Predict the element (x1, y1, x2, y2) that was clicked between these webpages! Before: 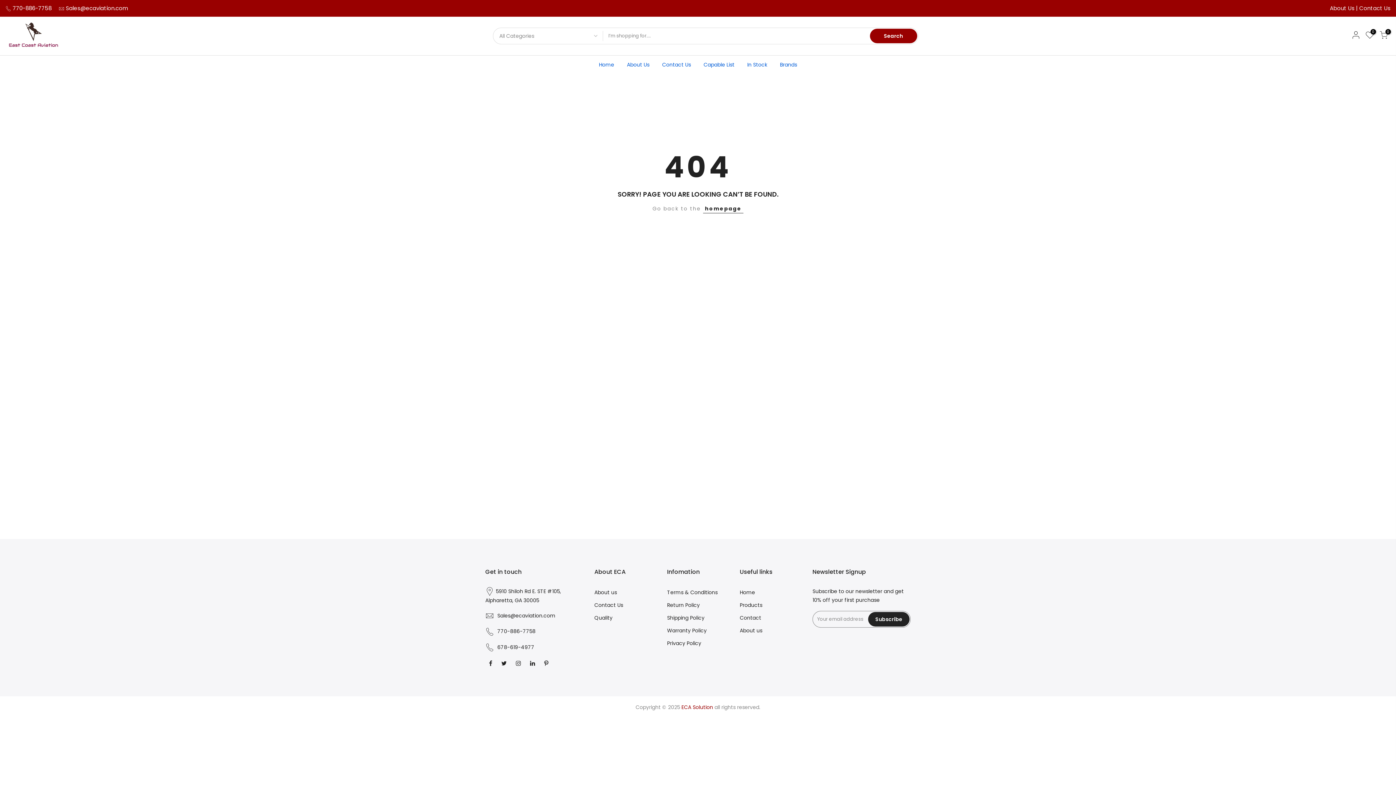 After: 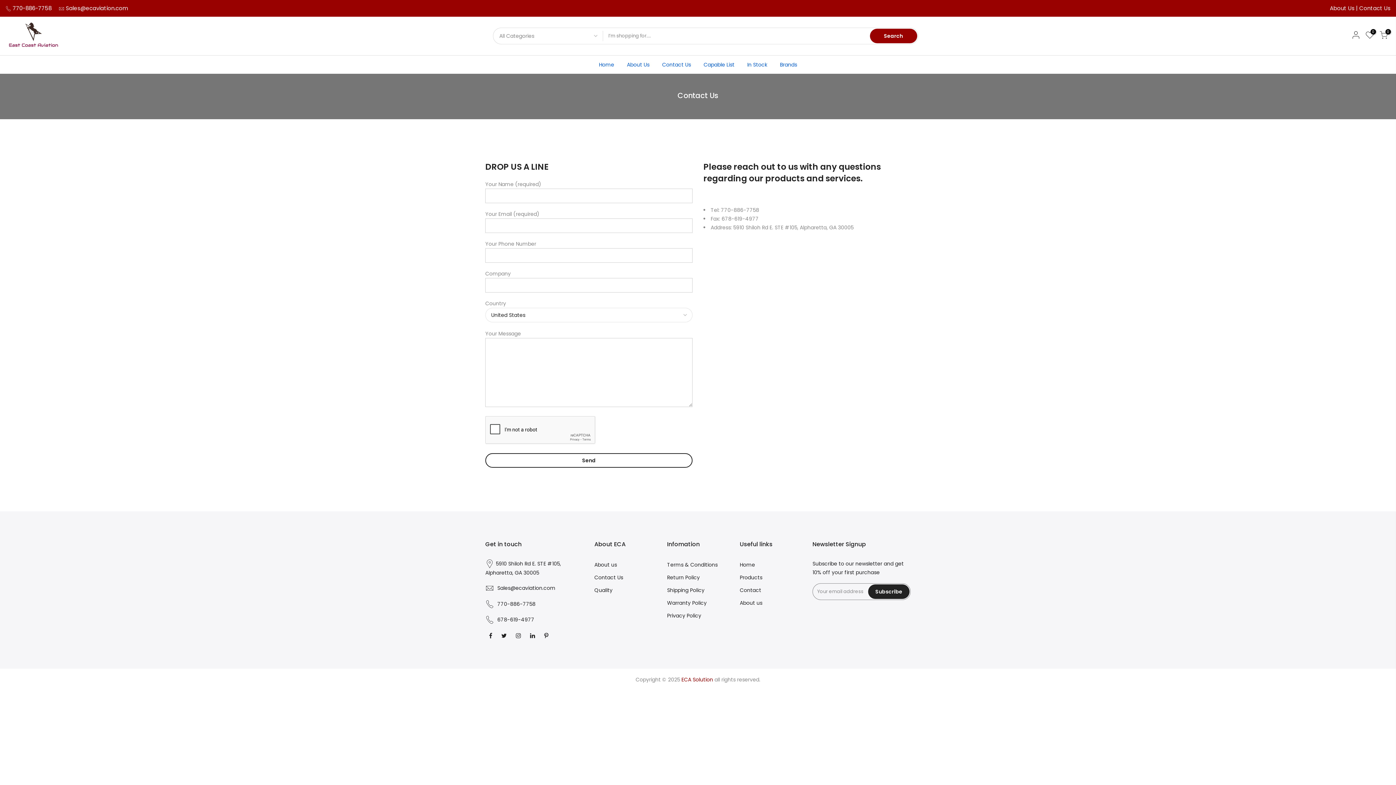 Action: label: Contact Us bbox: (1359, 4, 1390, 12)